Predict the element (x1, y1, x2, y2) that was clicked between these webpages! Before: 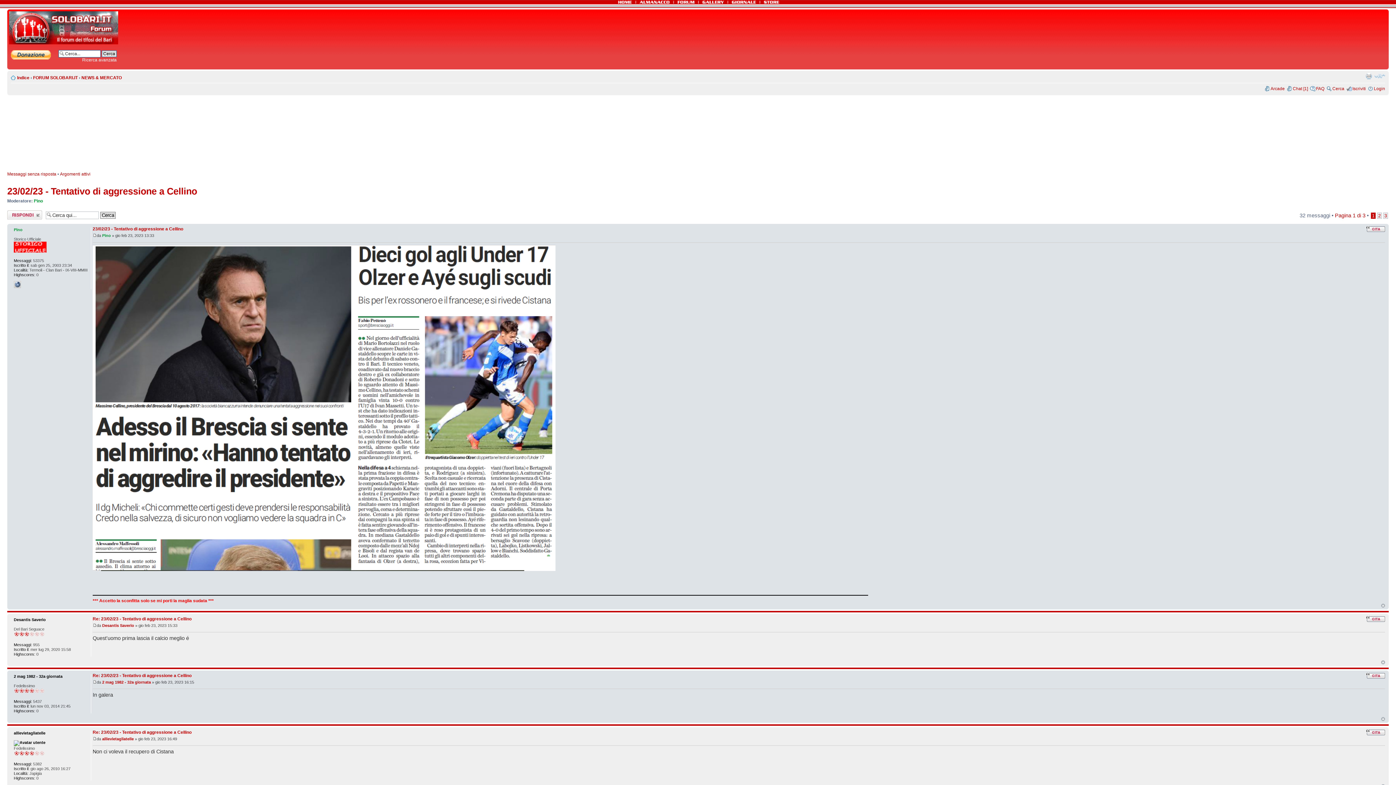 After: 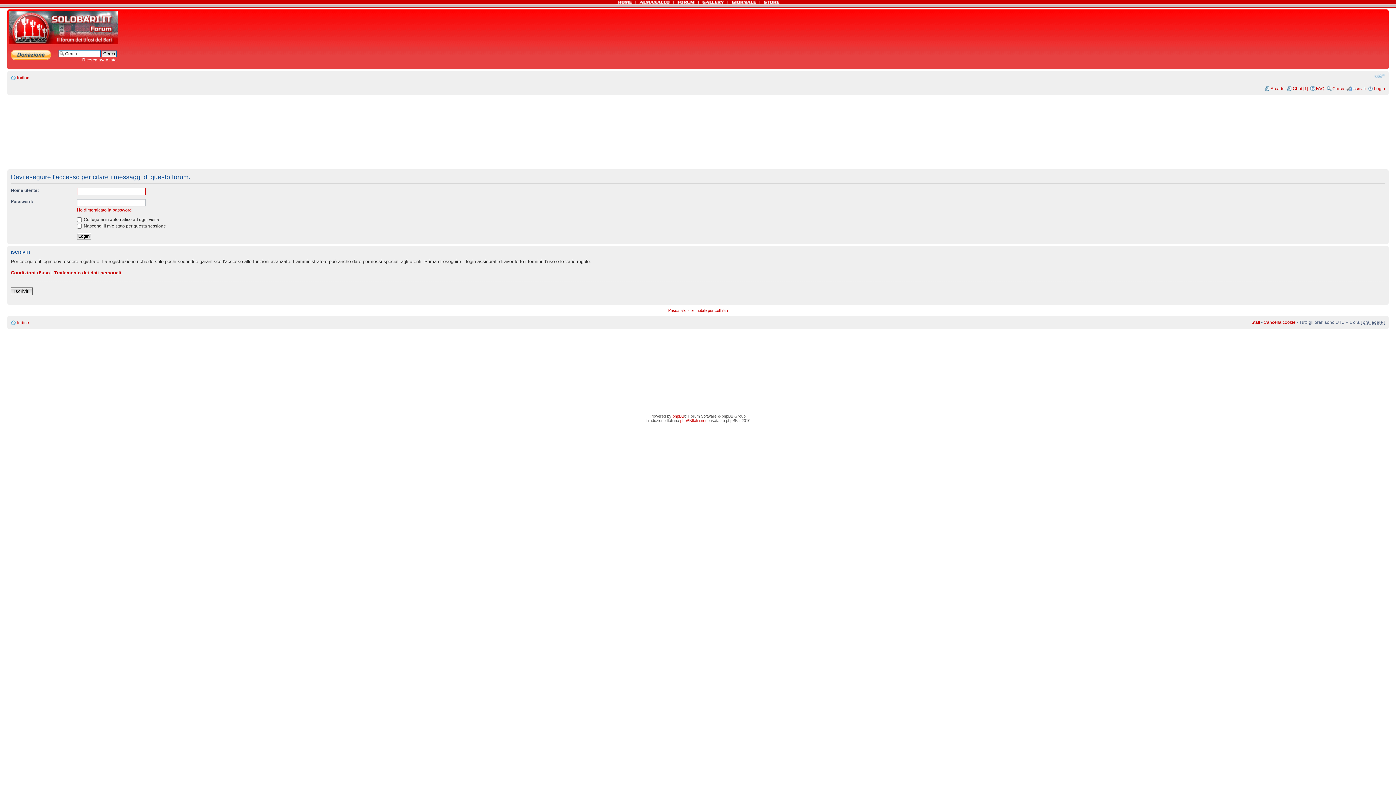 Action: bbox: (1365, 225, 1385, 233)